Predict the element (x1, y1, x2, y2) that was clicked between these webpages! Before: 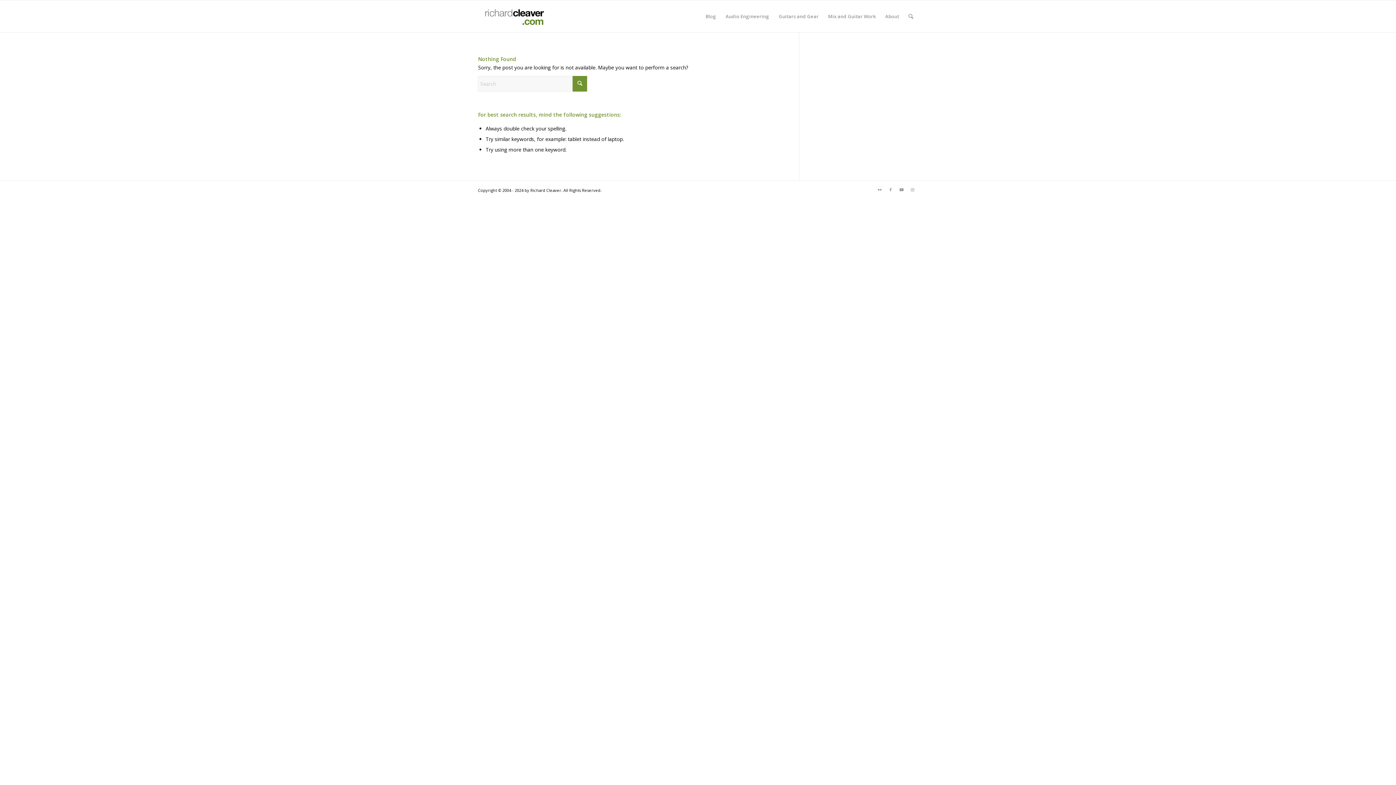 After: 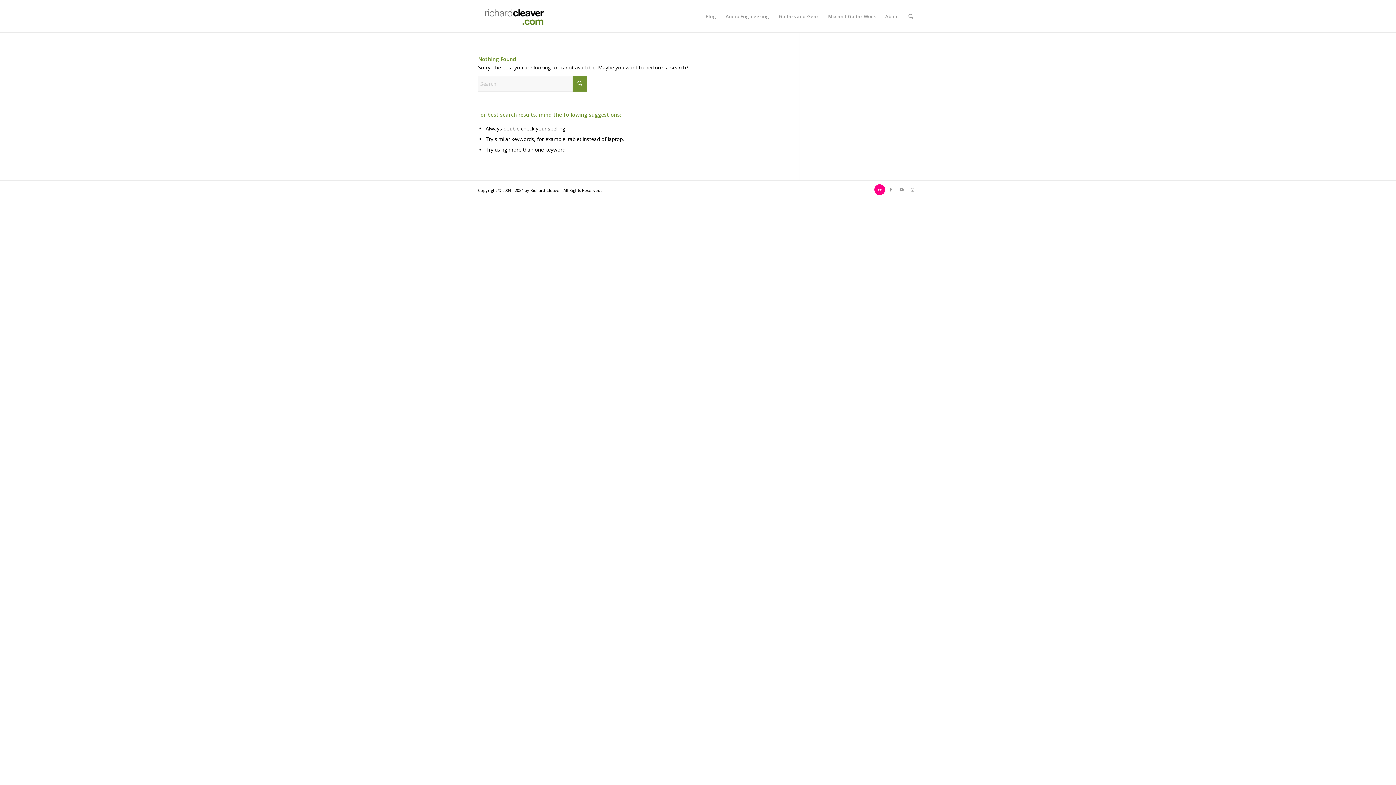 Action: label: Link to Flickr bbox: (874, 184, 885, 195)